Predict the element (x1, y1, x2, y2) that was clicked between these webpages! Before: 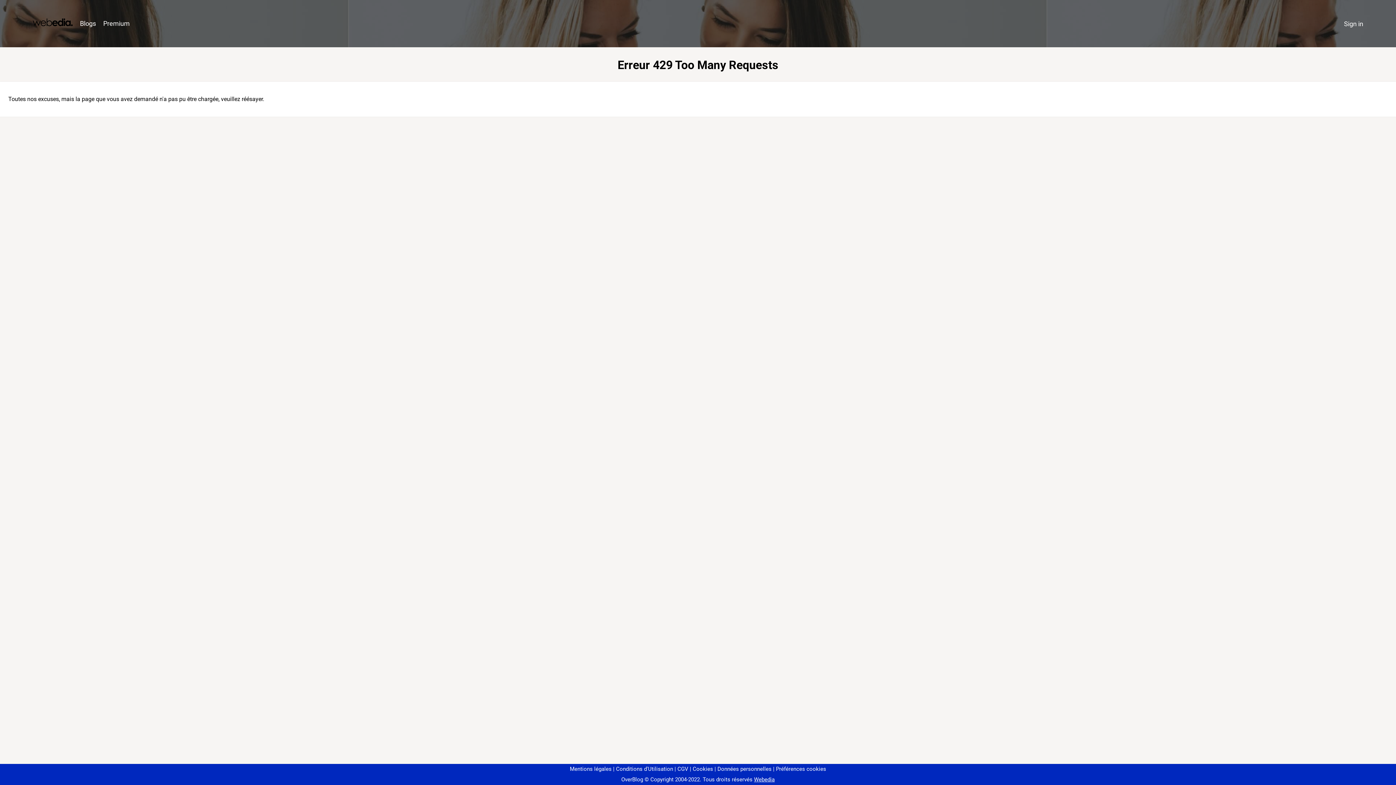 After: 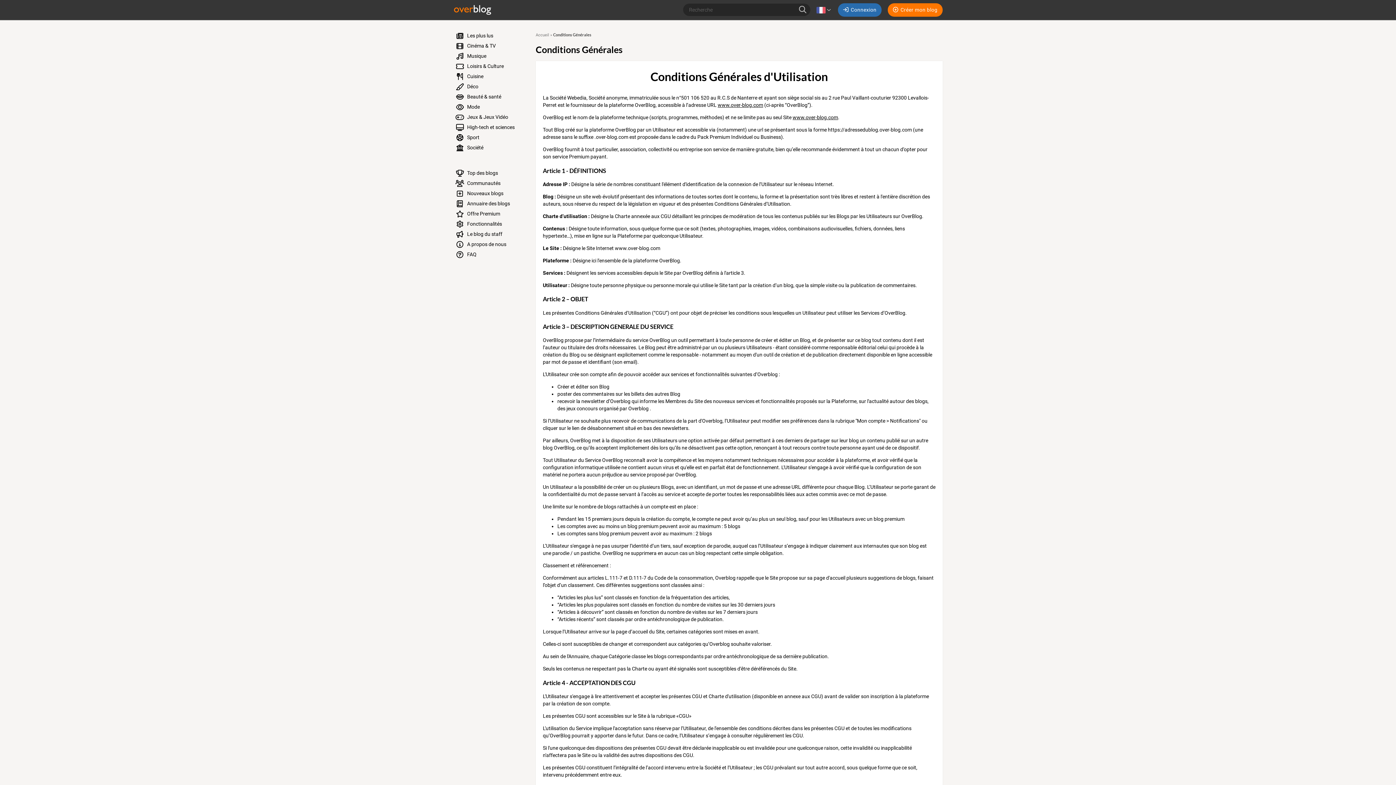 Action: bbox: (613, 766, 673, 772) label: Conditions d'Utilisation